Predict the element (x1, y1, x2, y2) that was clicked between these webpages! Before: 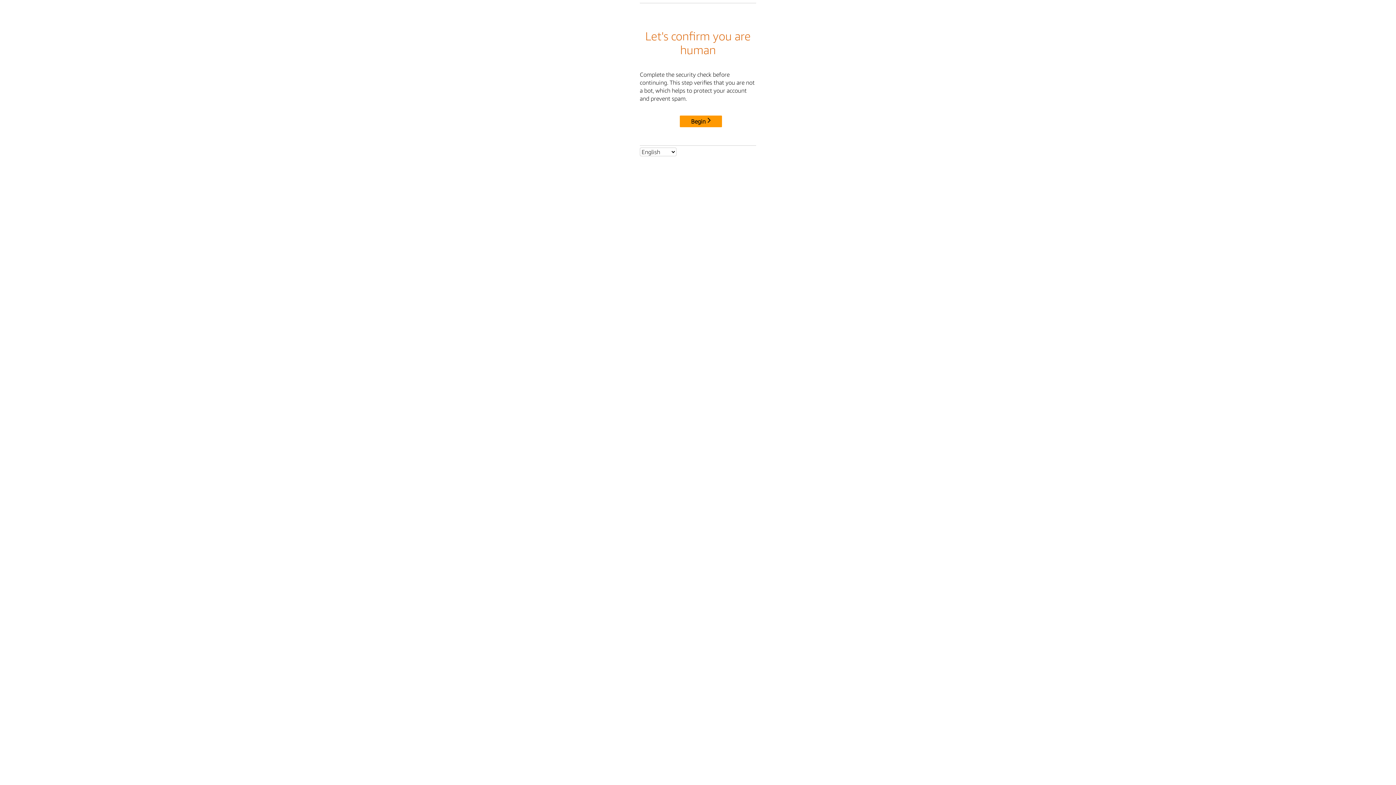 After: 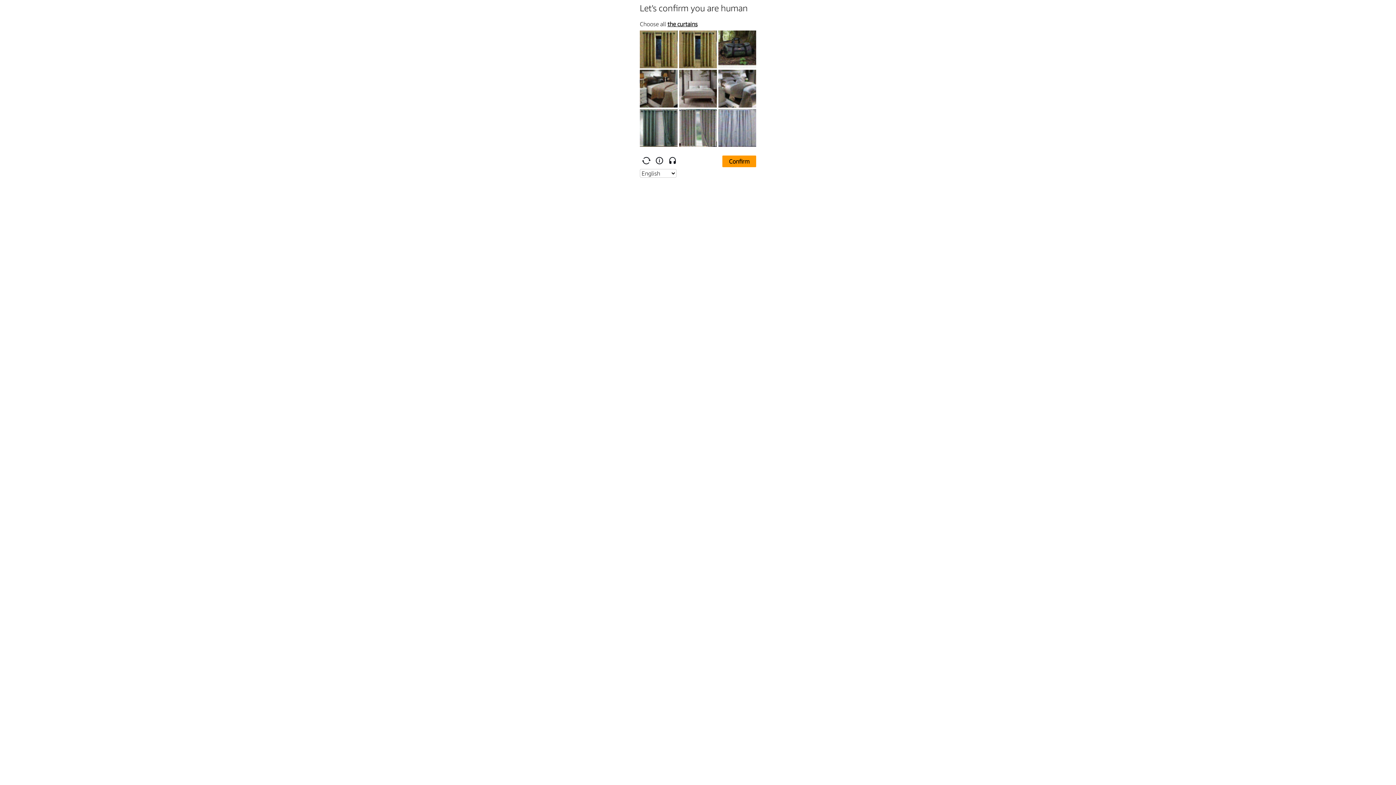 Action: bbox: (680, 115, 722, 127) label: Begin